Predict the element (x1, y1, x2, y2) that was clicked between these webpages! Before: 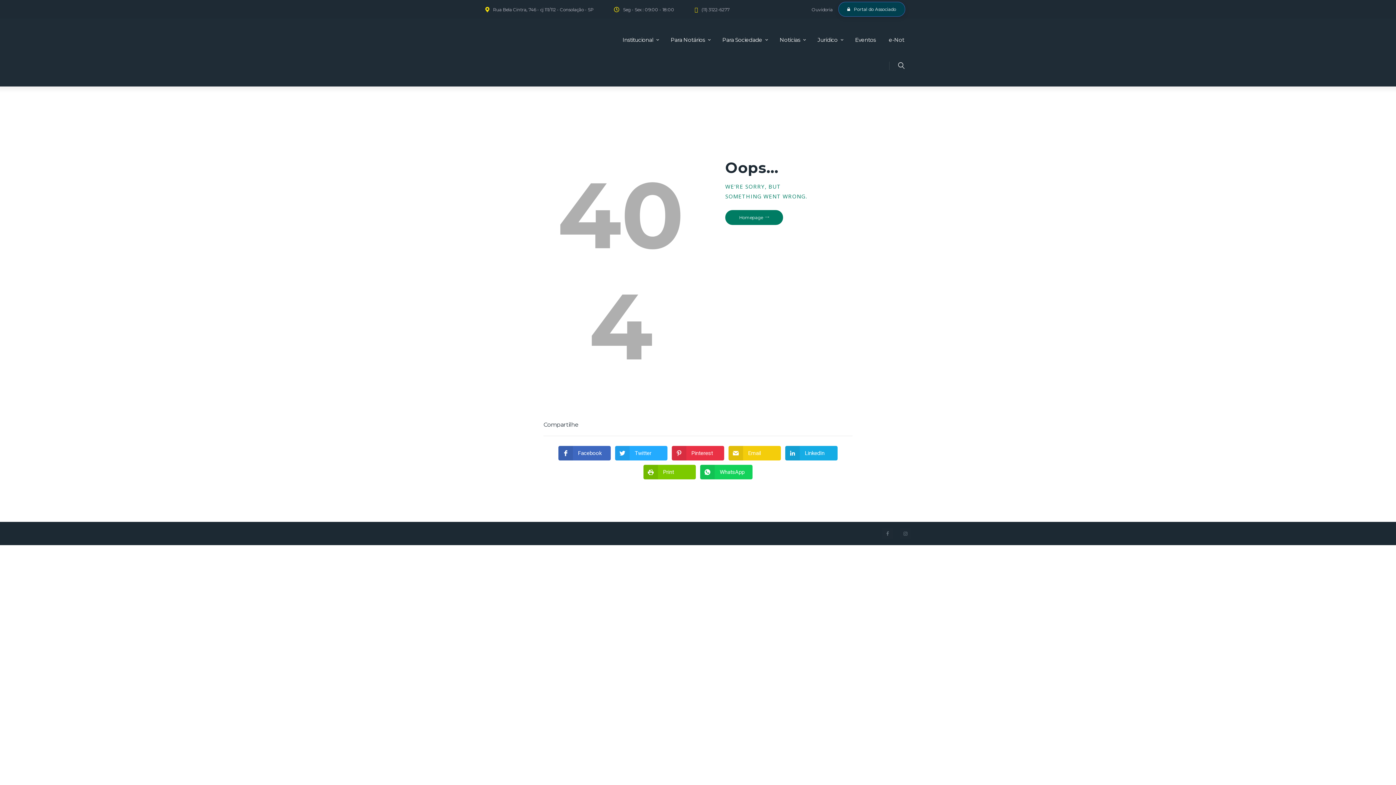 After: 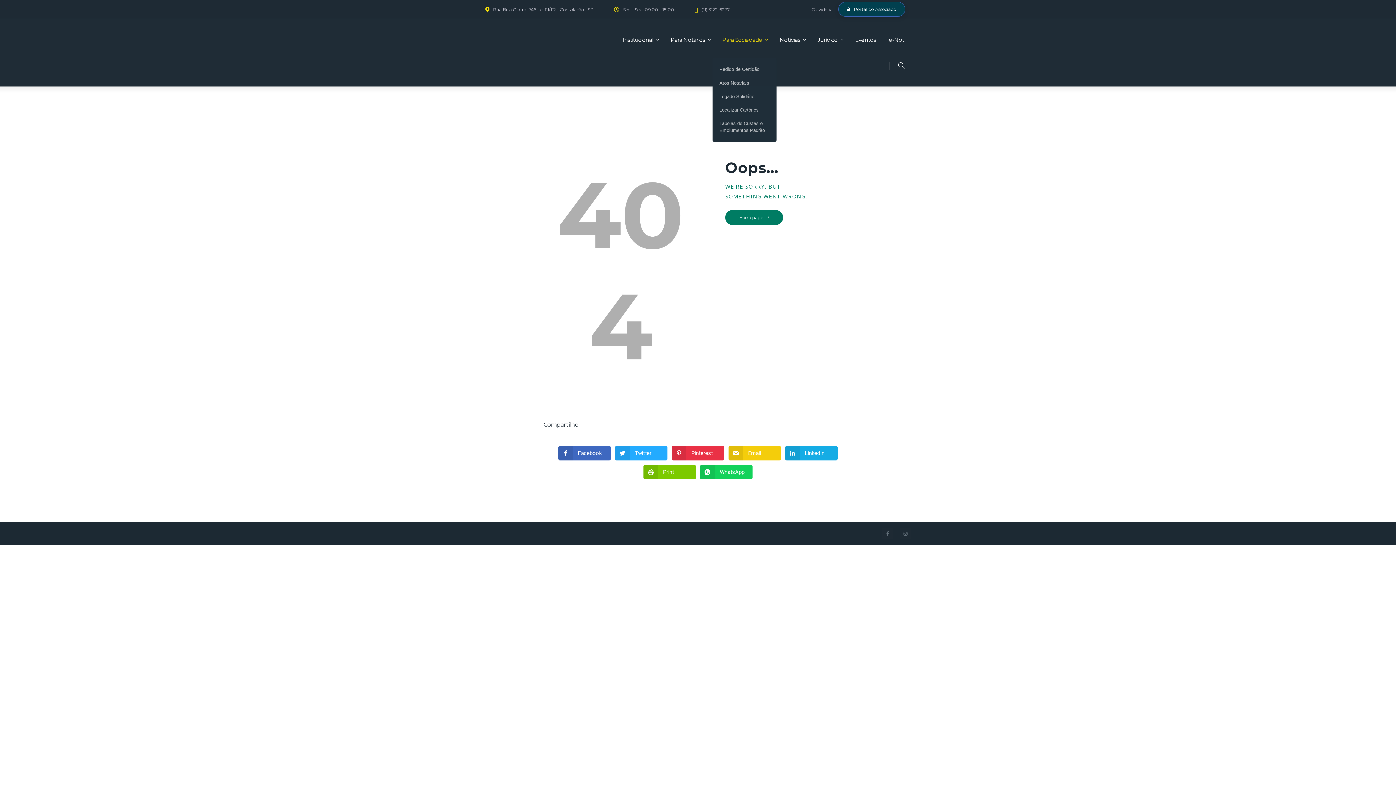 Action: label: Para Sociedade bbox: (716, 30, 773, 49)